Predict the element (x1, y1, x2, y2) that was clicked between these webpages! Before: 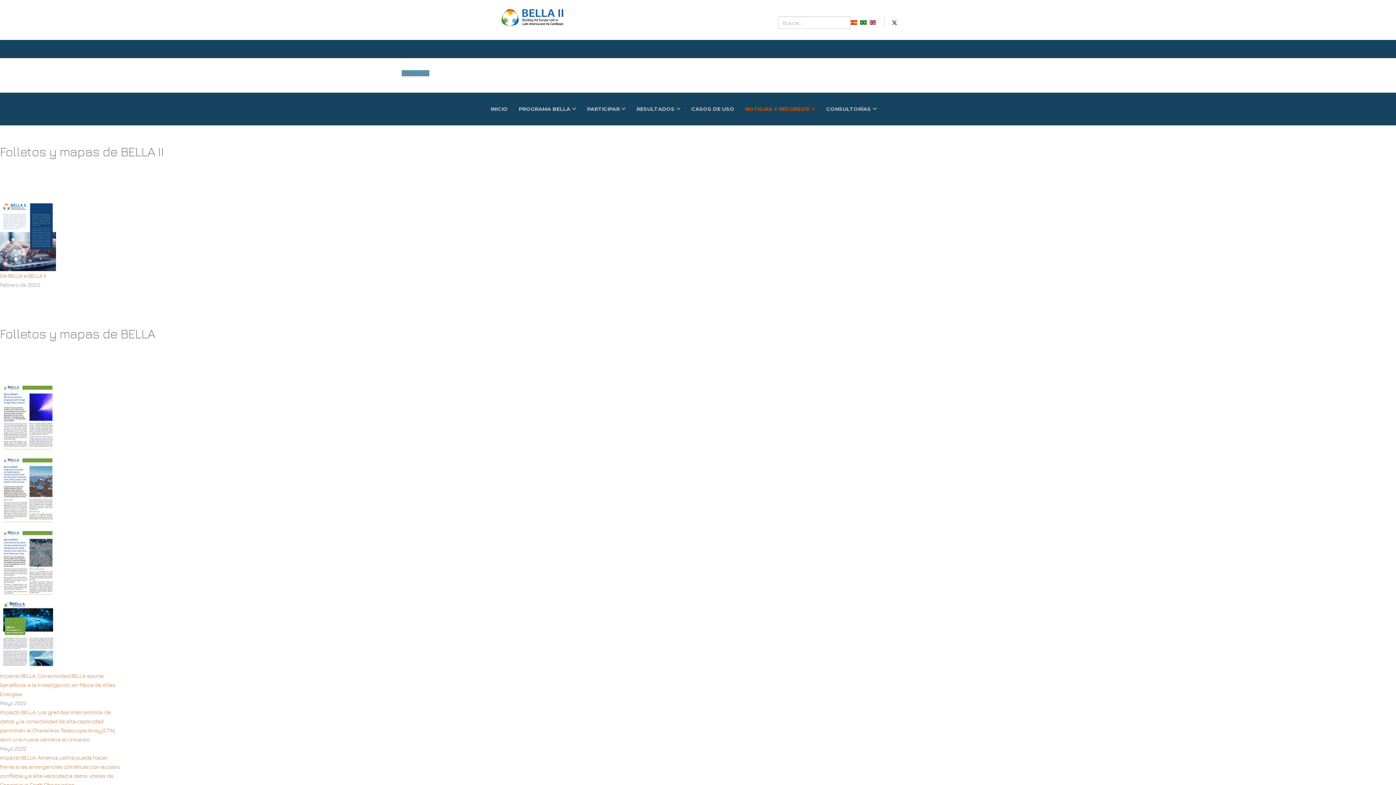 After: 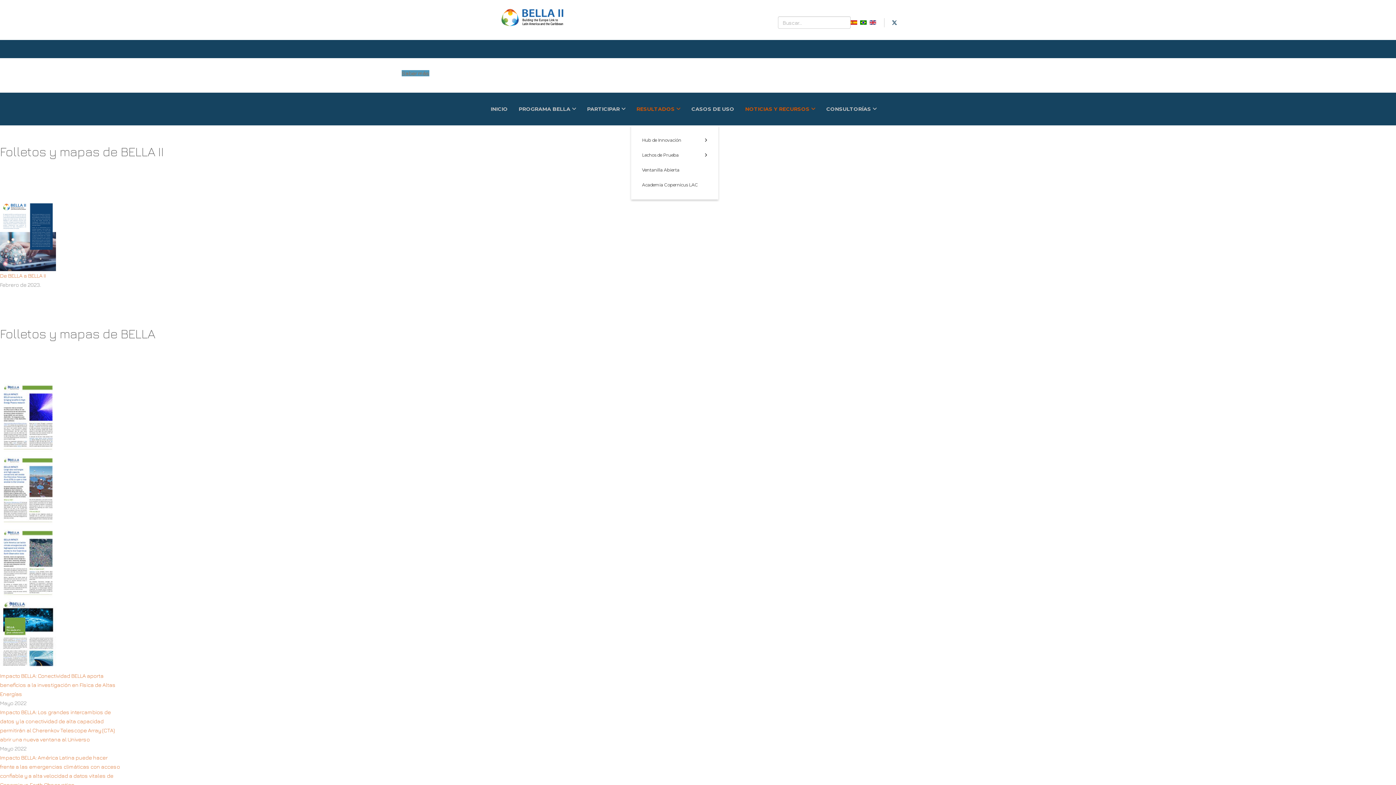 Action: label: RESULTADOS bbox: (631, 92, 686, 125)